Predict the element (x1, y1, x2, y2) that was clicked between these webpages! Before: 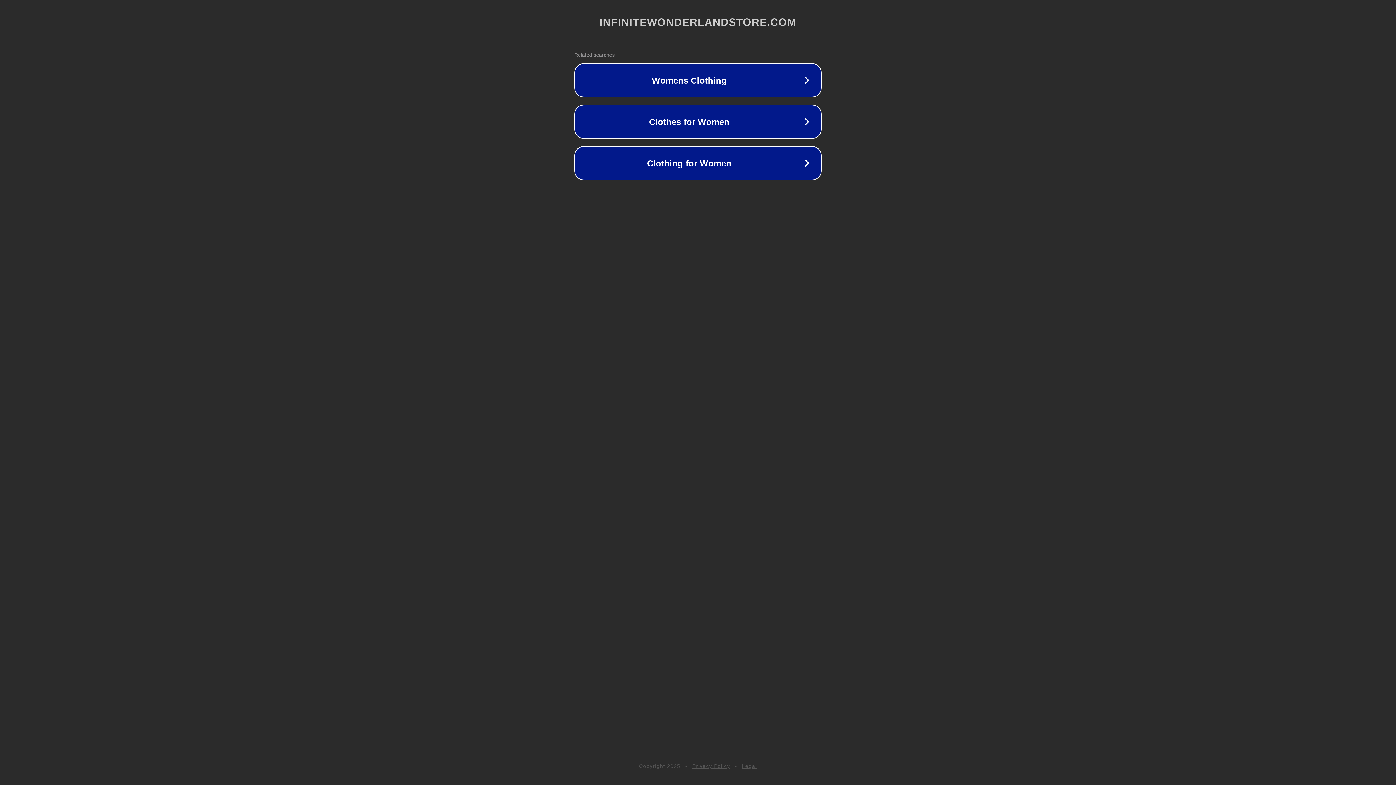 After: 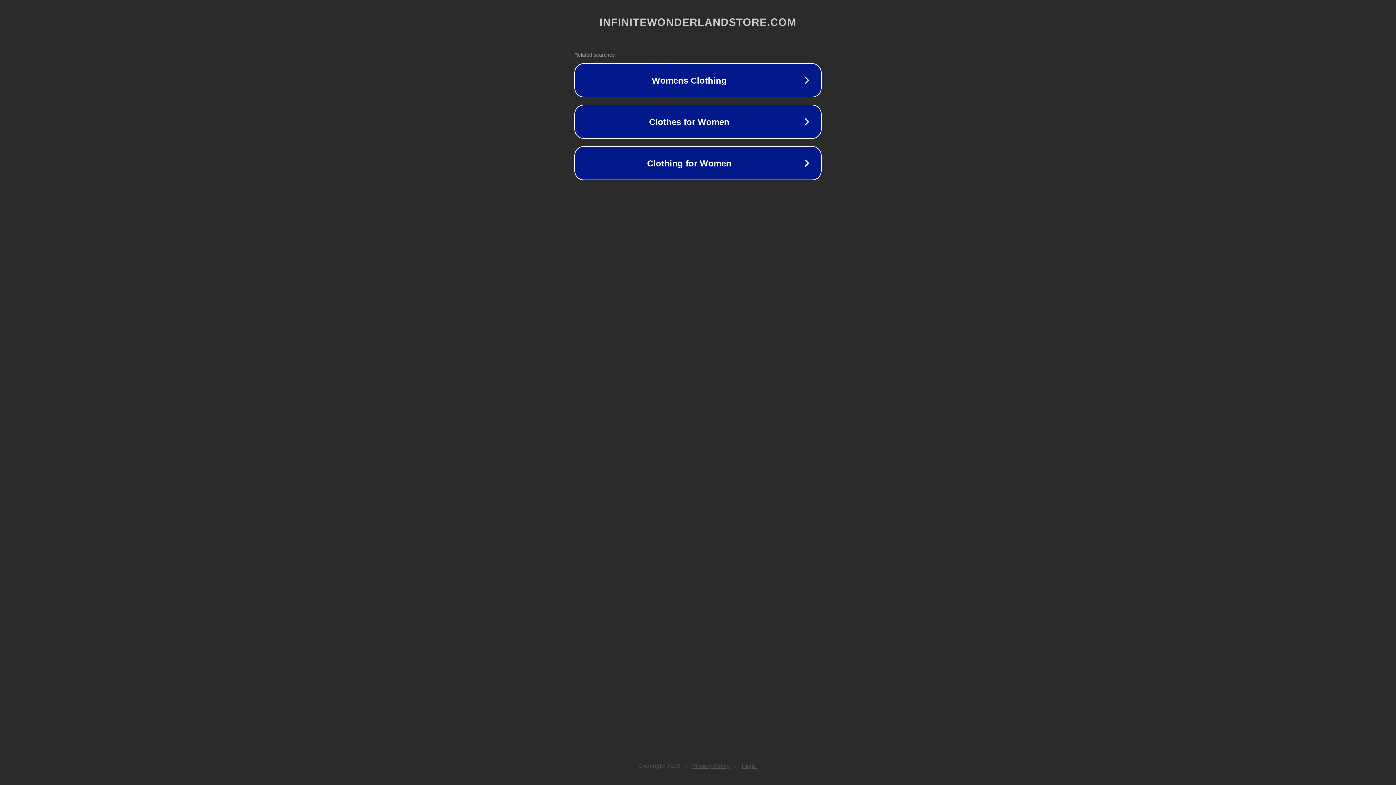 Action: label: Legal bbox: (742, 763, 757, 769)